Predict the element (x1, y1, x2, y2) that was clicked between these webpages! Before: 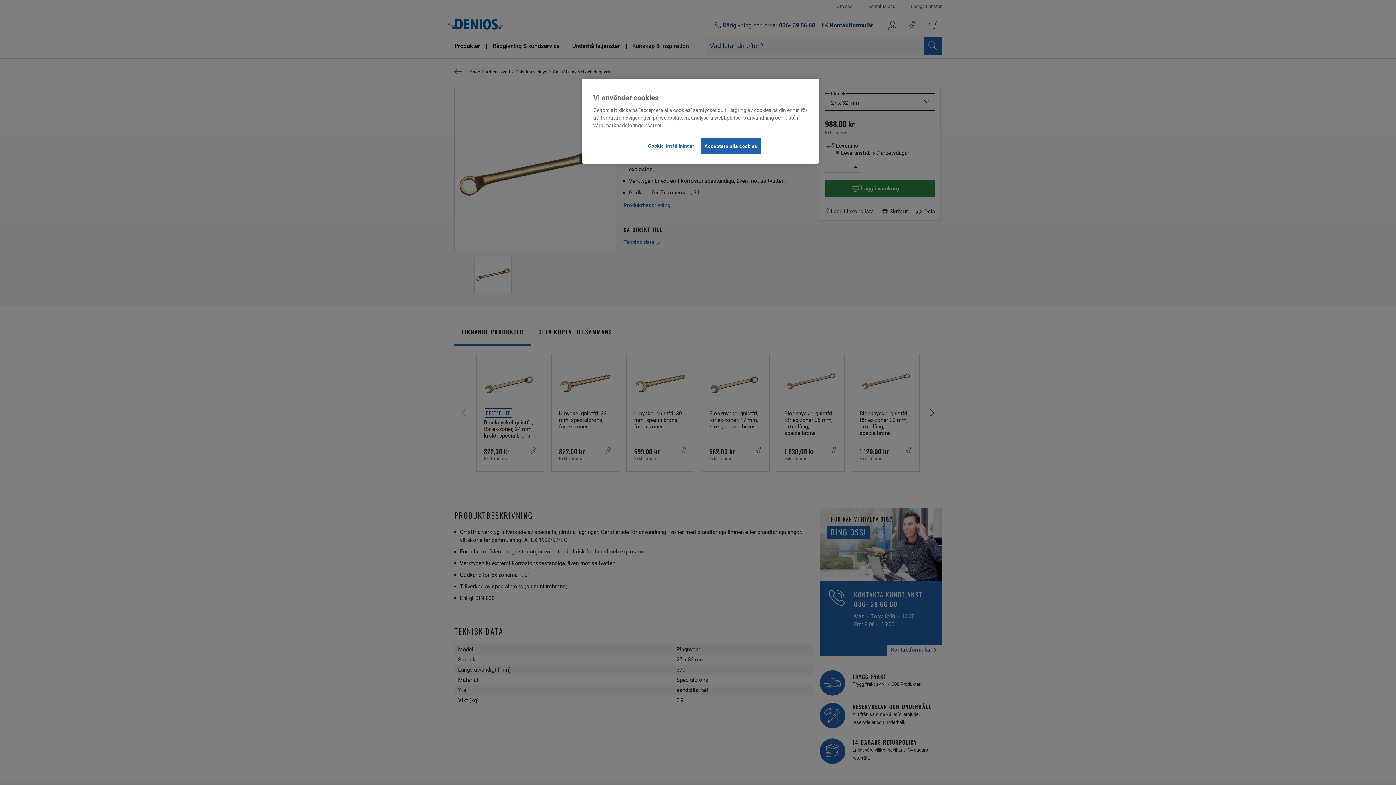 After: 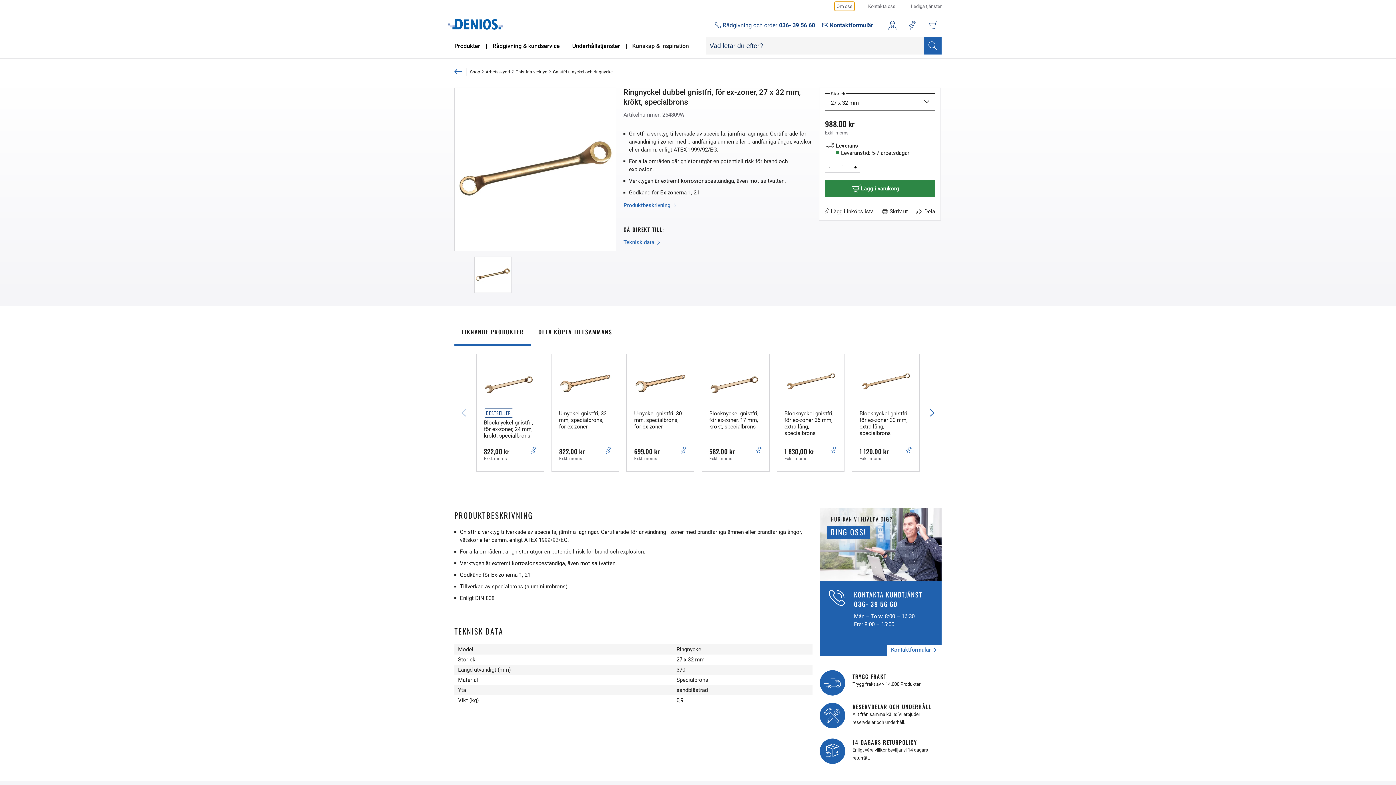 Action: label: Acceptera alla cookies bbox: (700, 138, 761, 154)